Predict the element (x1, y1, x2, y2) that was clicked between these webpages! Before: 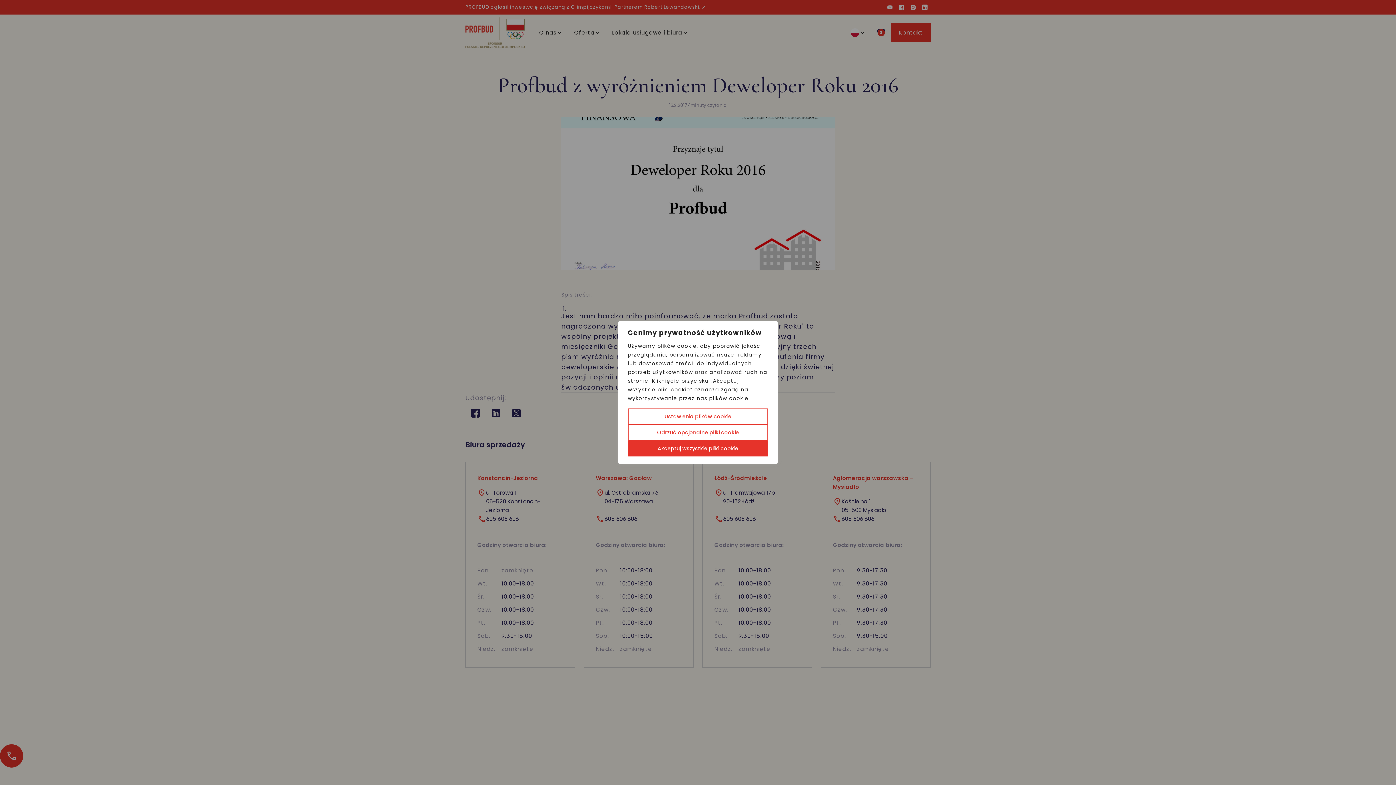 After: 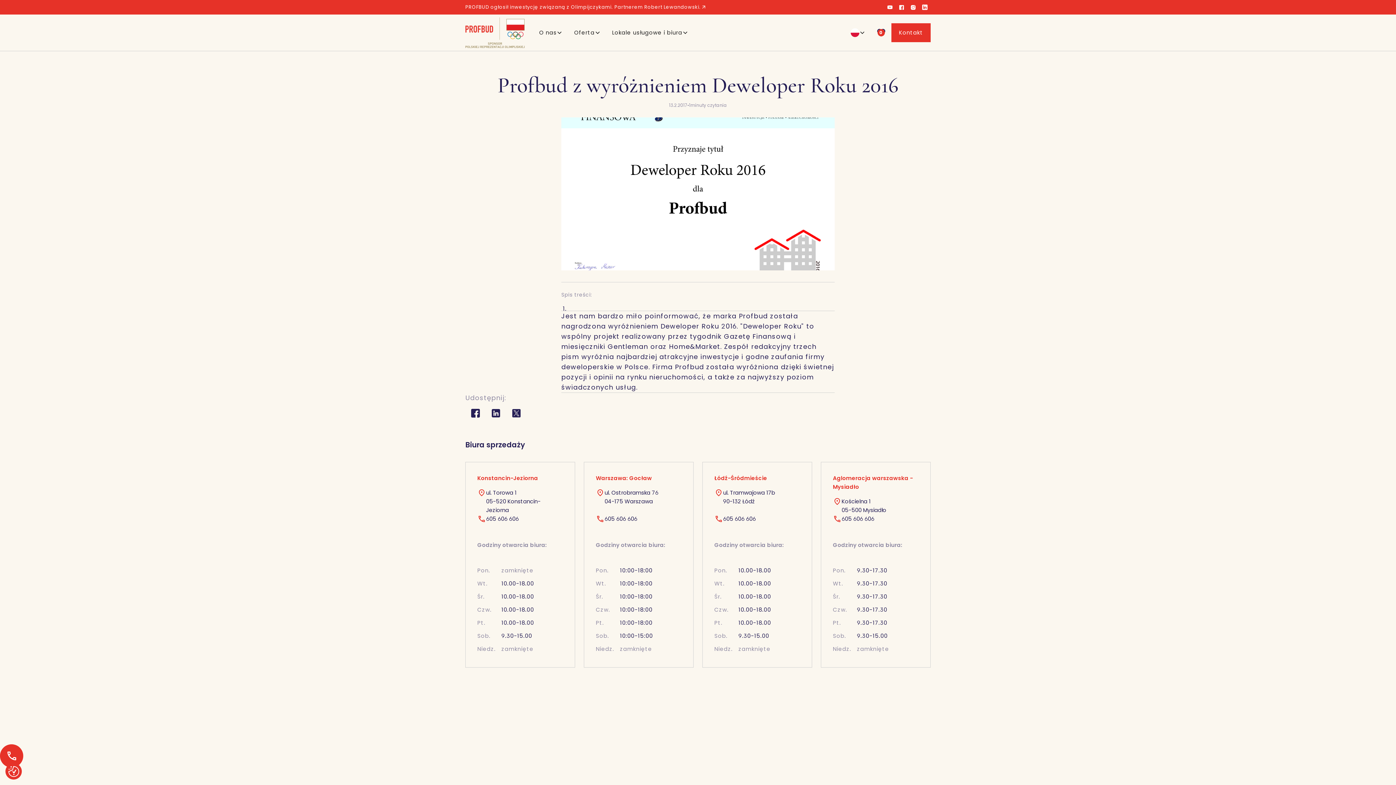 Action: label: Akceptuj wszystkie pliki cookie bbox: (628, 440, 768, 456)